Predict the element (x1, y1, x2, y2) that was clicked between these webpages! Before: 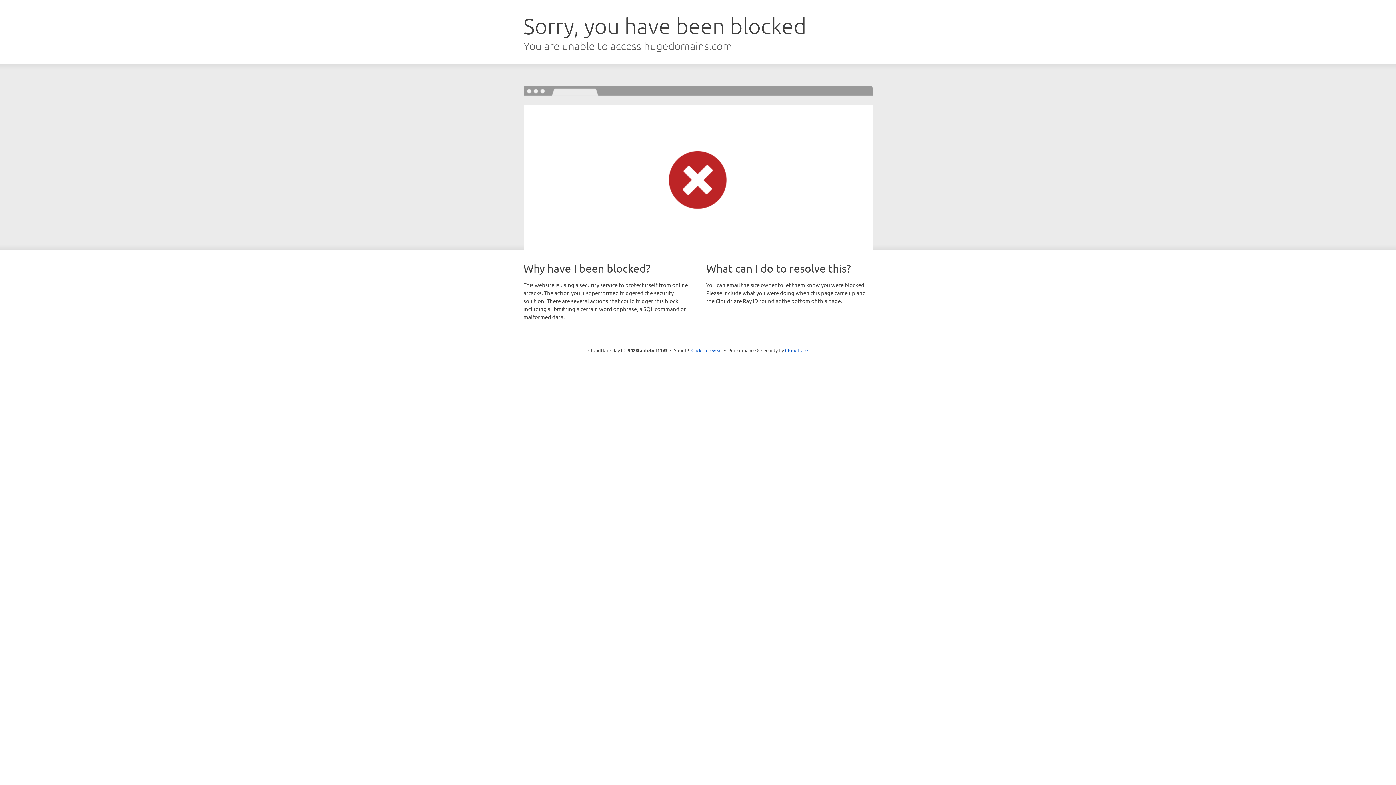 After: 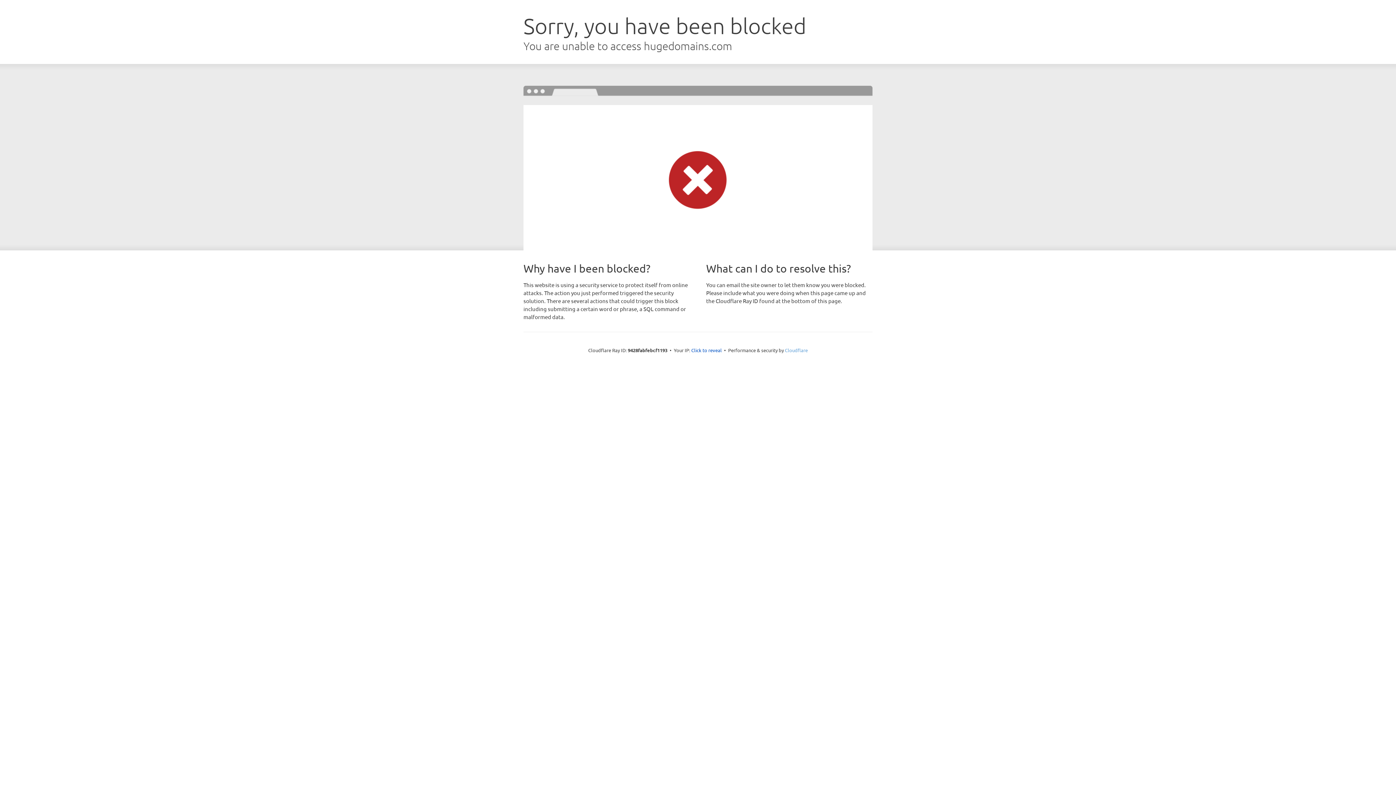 Action: bbox: (785, 347, 808, 353) label: Cloudflare